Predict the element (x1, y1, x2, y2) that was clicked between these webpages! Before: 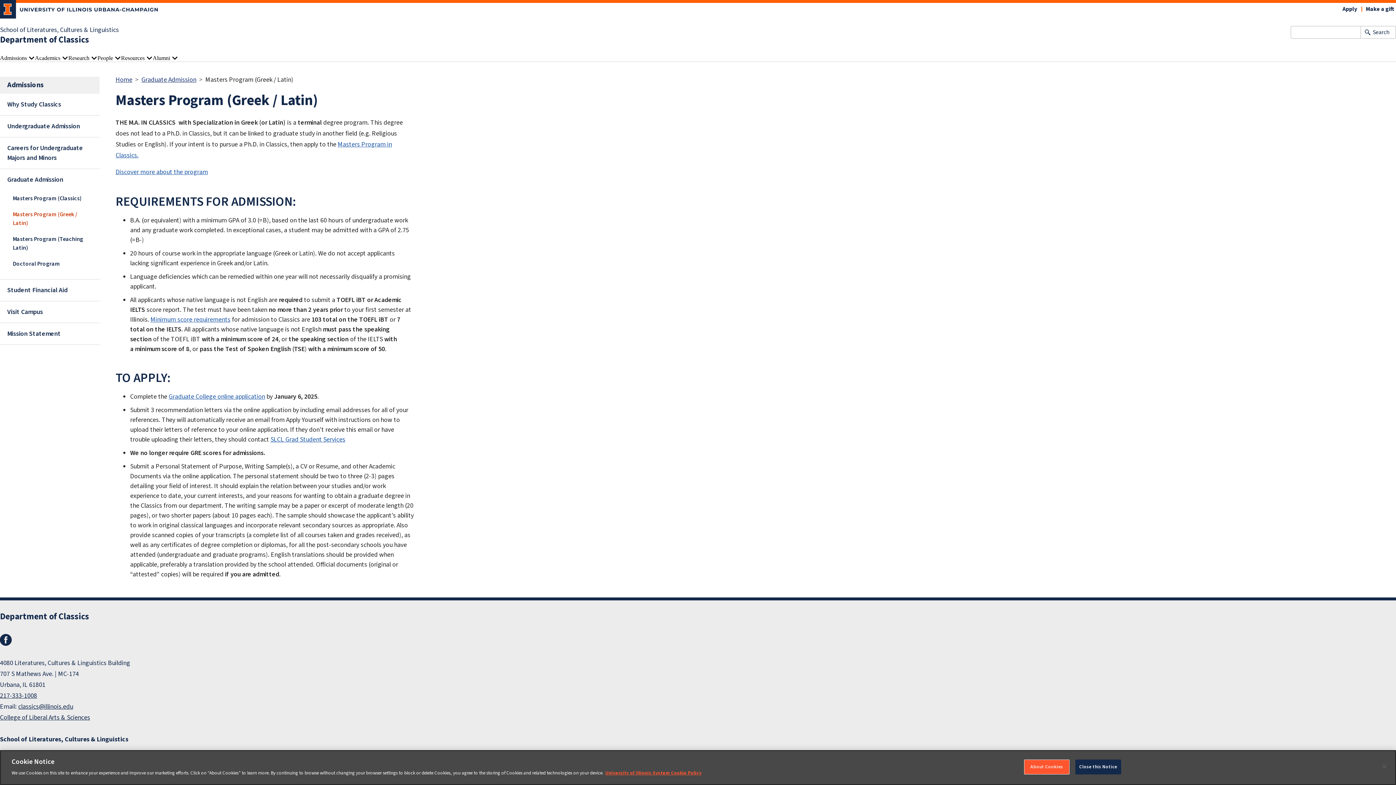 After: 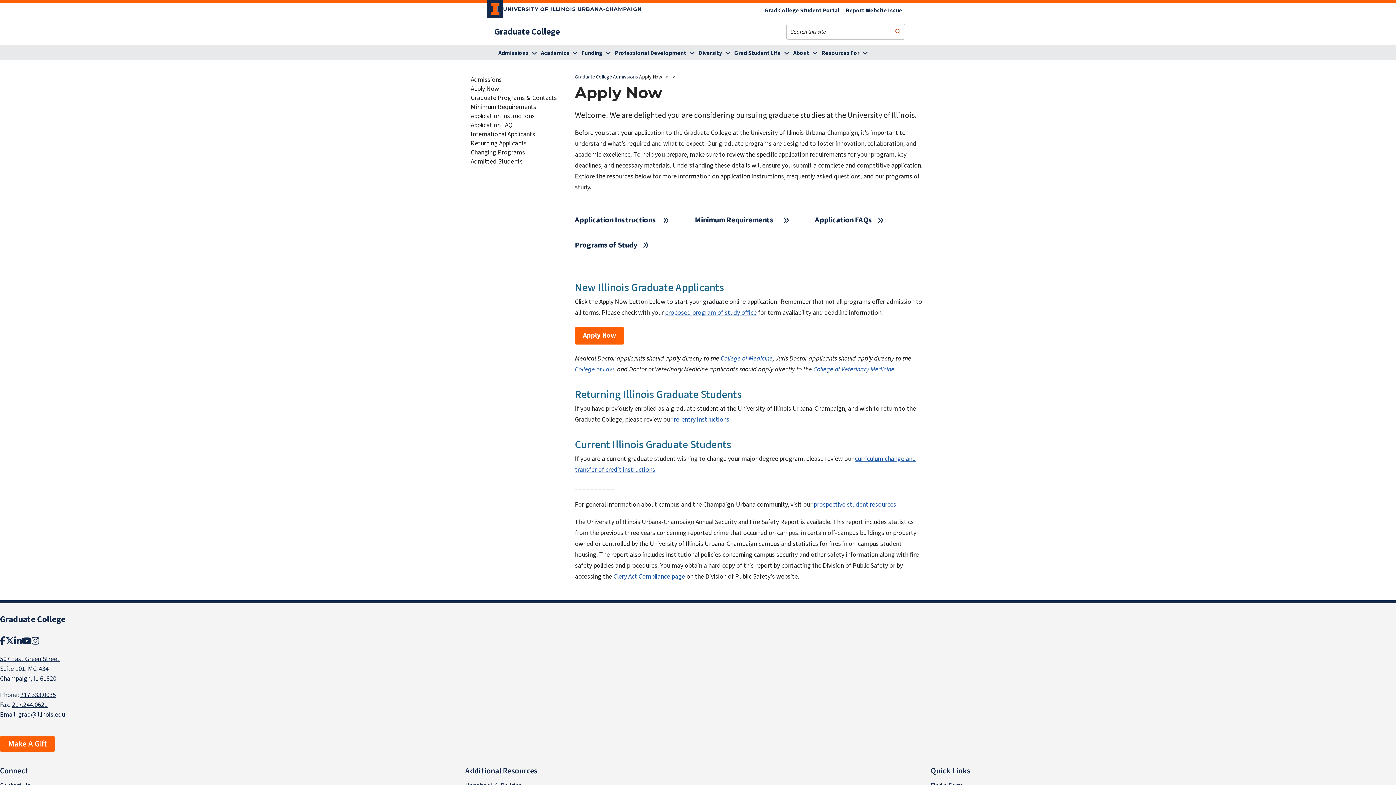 Action: bbox: (168, 392, 265, 401) label: Graduate College online application